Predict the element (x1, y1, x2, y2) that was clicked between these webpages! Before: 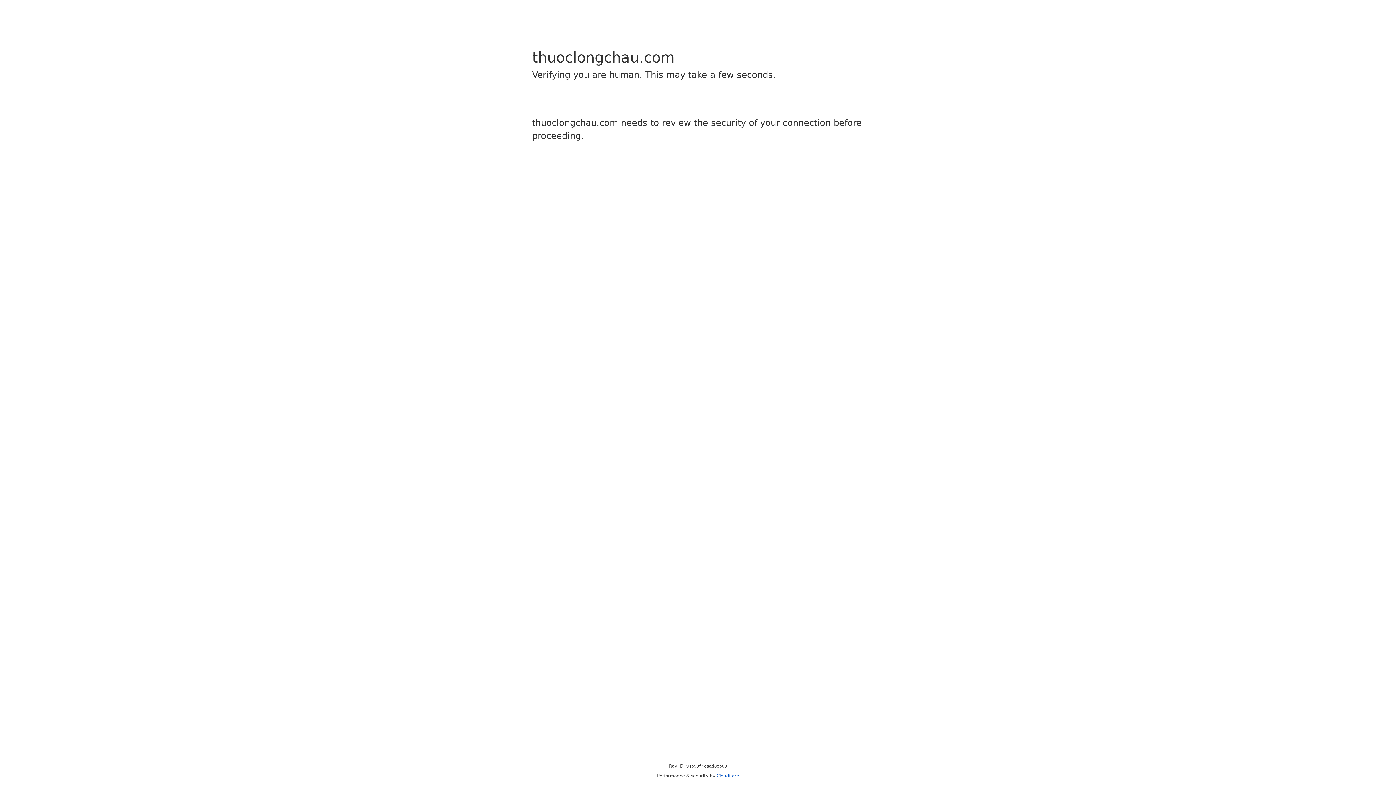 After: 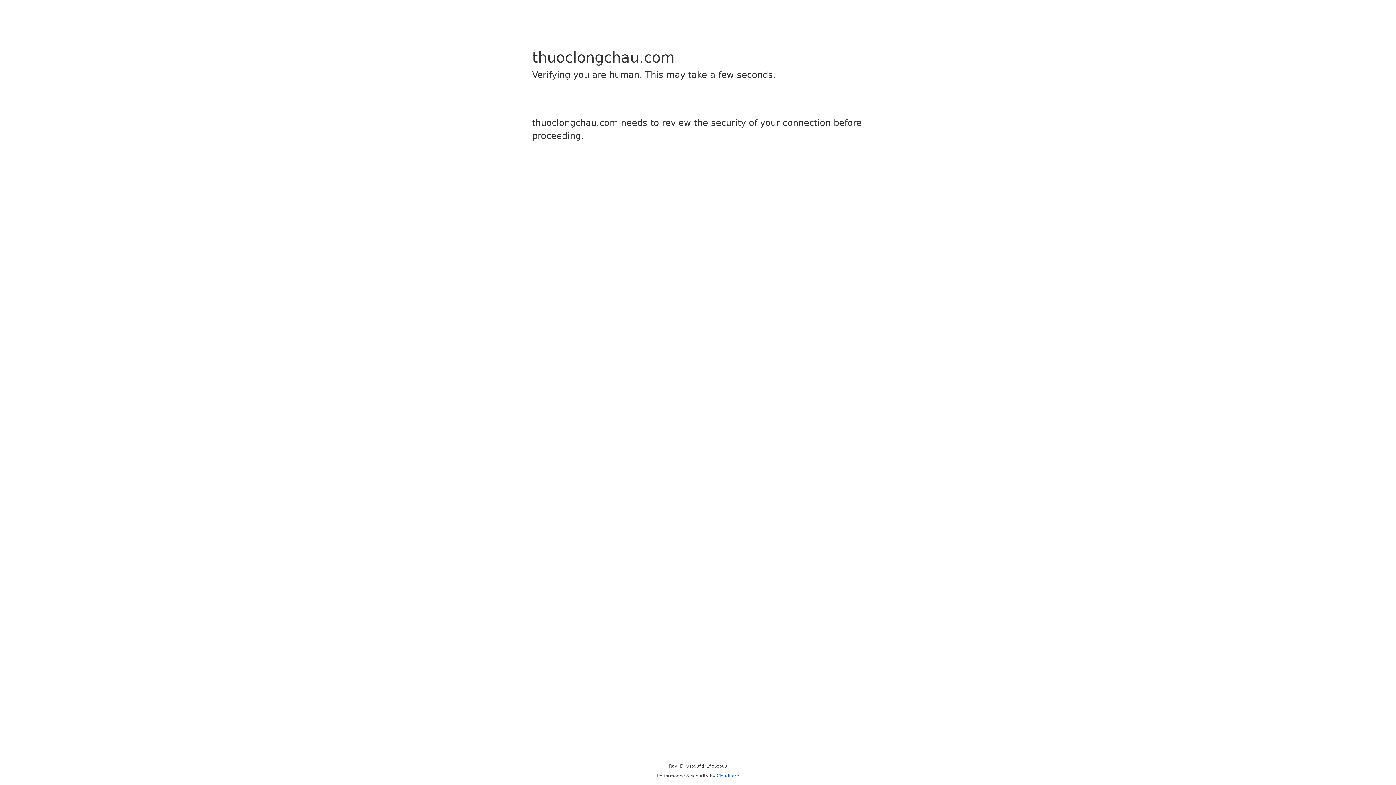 Action: label: Cloudflare bbox: (716, 773, 739, 778)